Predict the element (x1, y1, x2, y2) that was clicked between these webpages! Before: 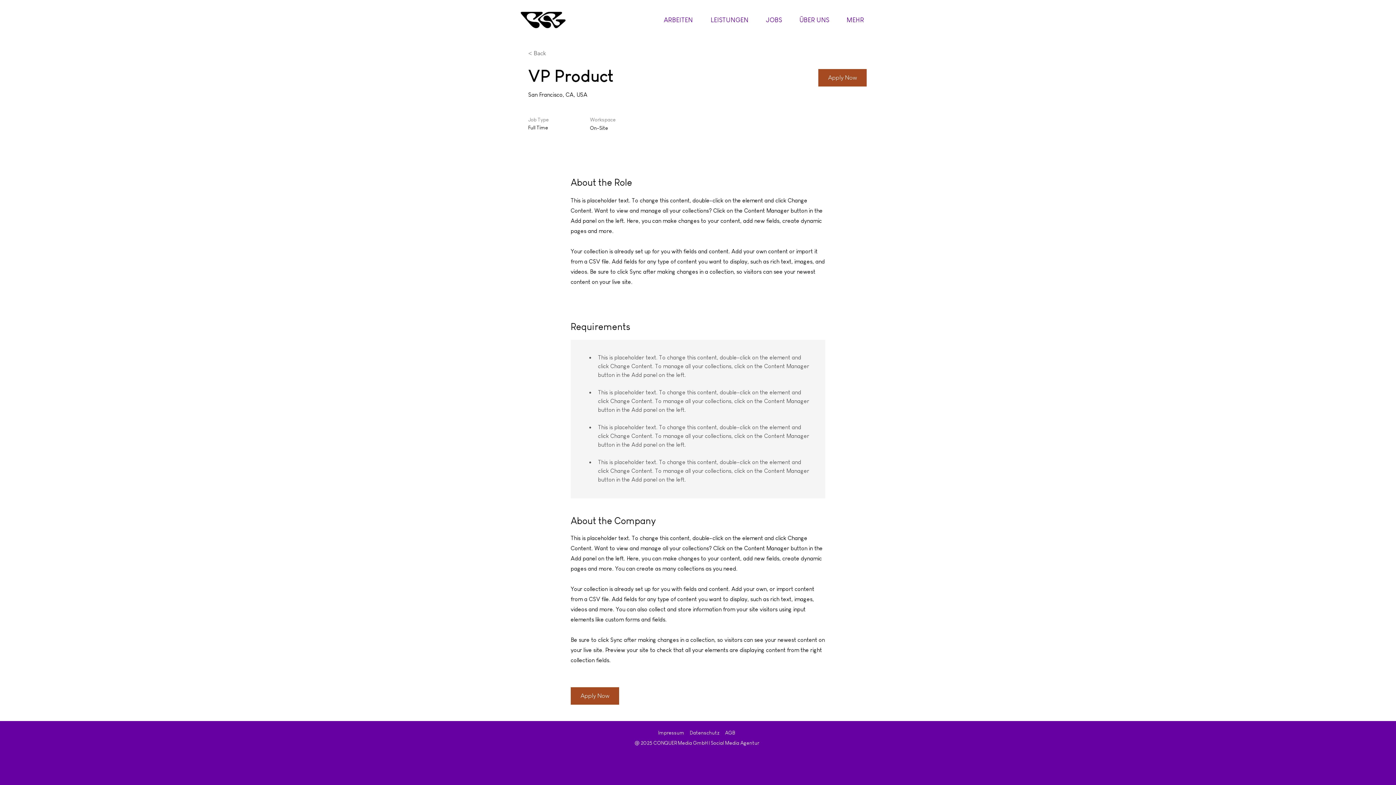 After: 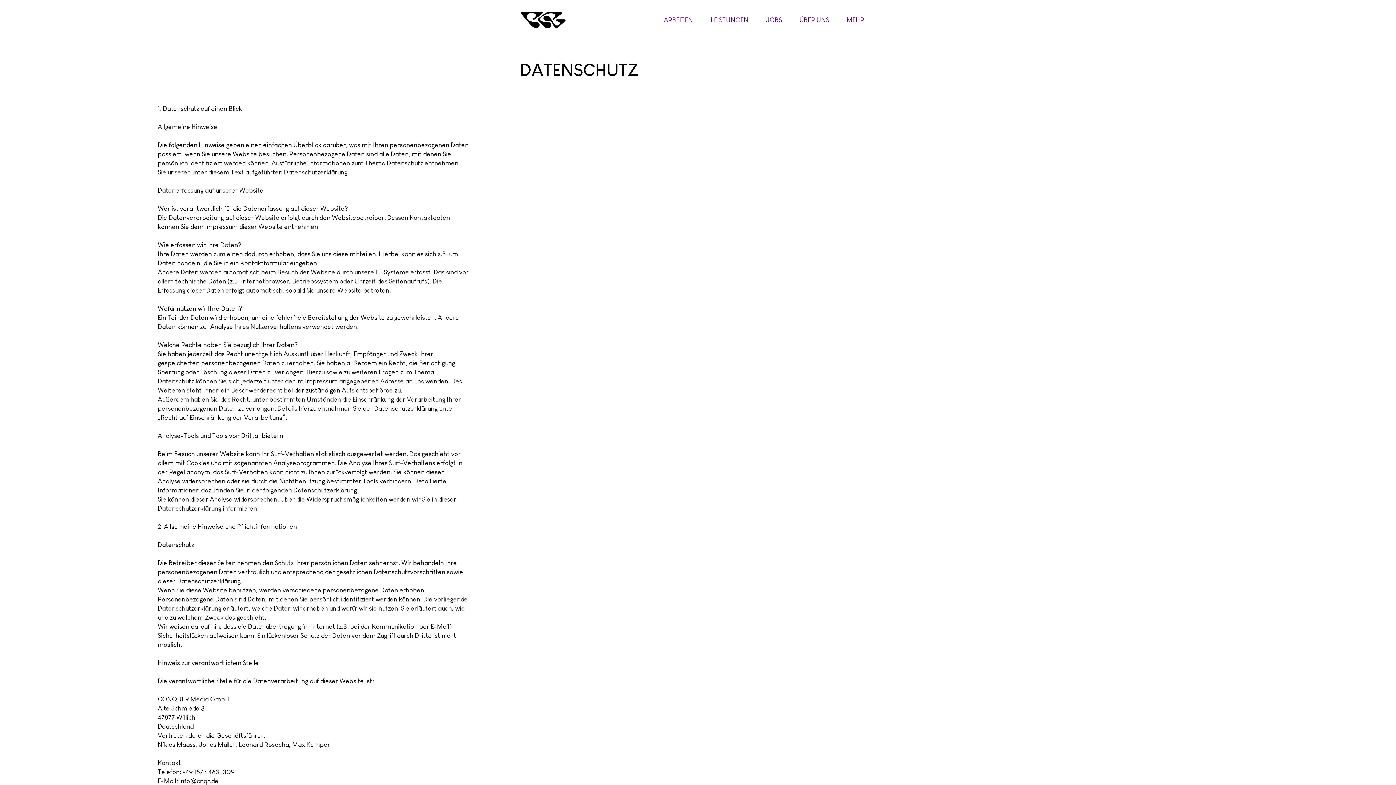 Action: label: Datenschutz bbox: (690, 730, 719, 736)